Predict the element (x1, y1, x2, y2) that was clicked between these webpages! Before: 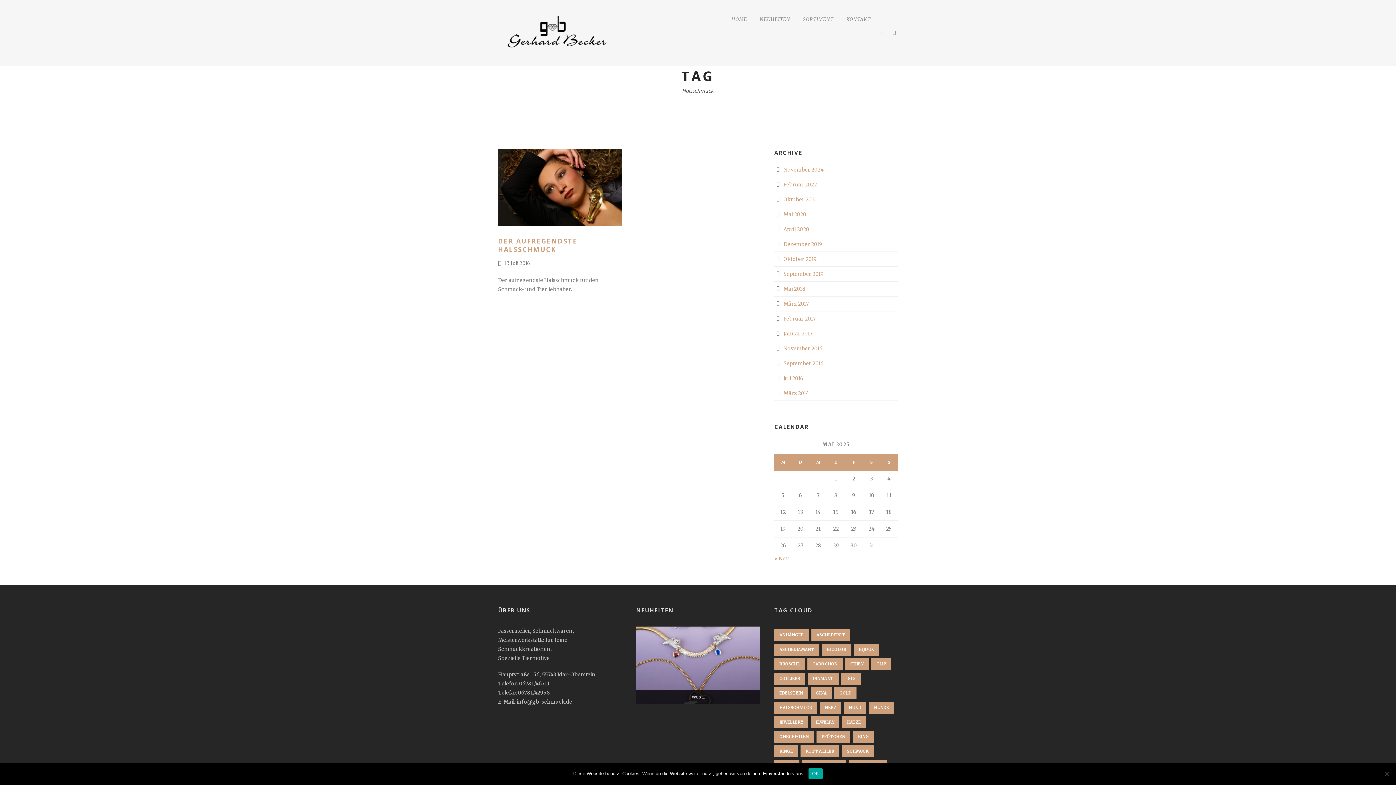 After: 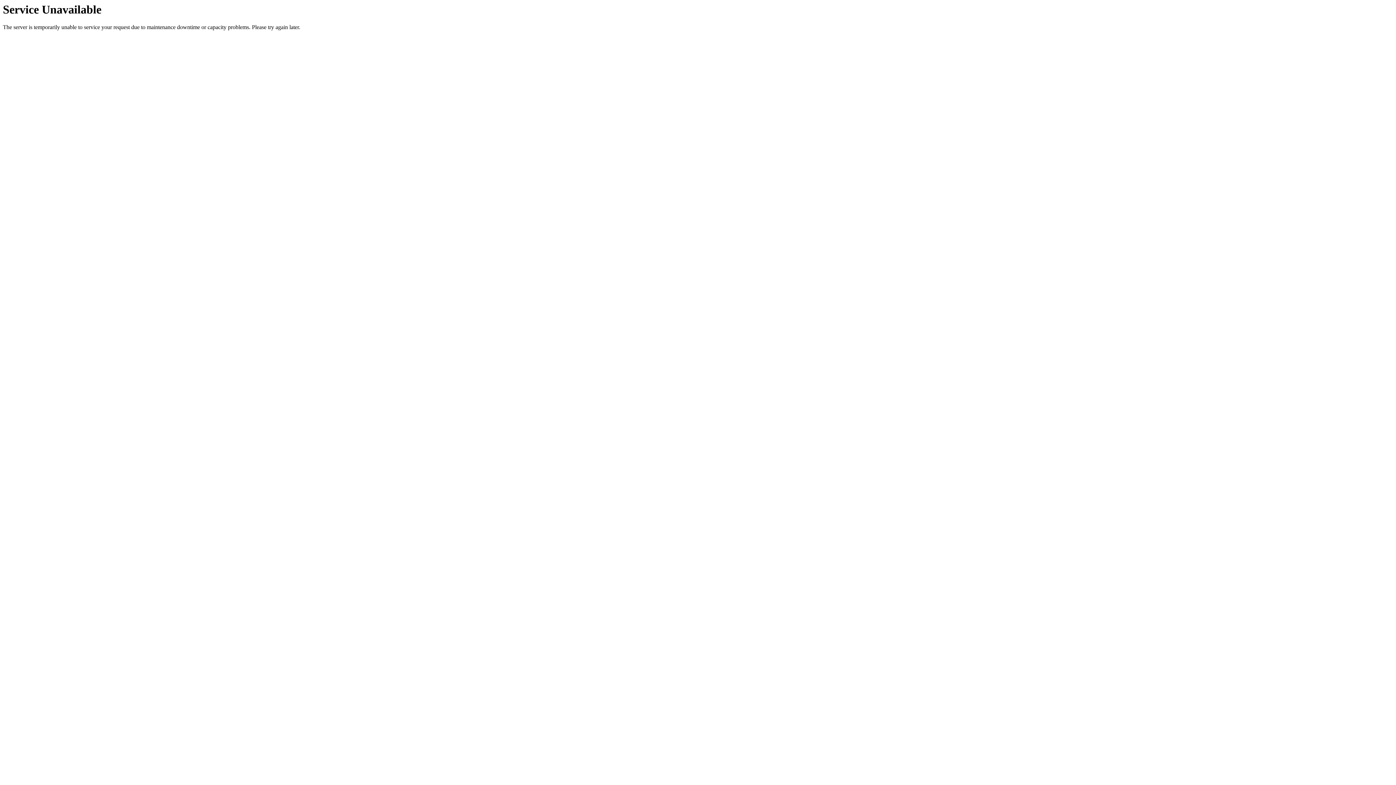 Action: bbox: (842, 716, 866, 728) label: Katze (1 Eintrag)